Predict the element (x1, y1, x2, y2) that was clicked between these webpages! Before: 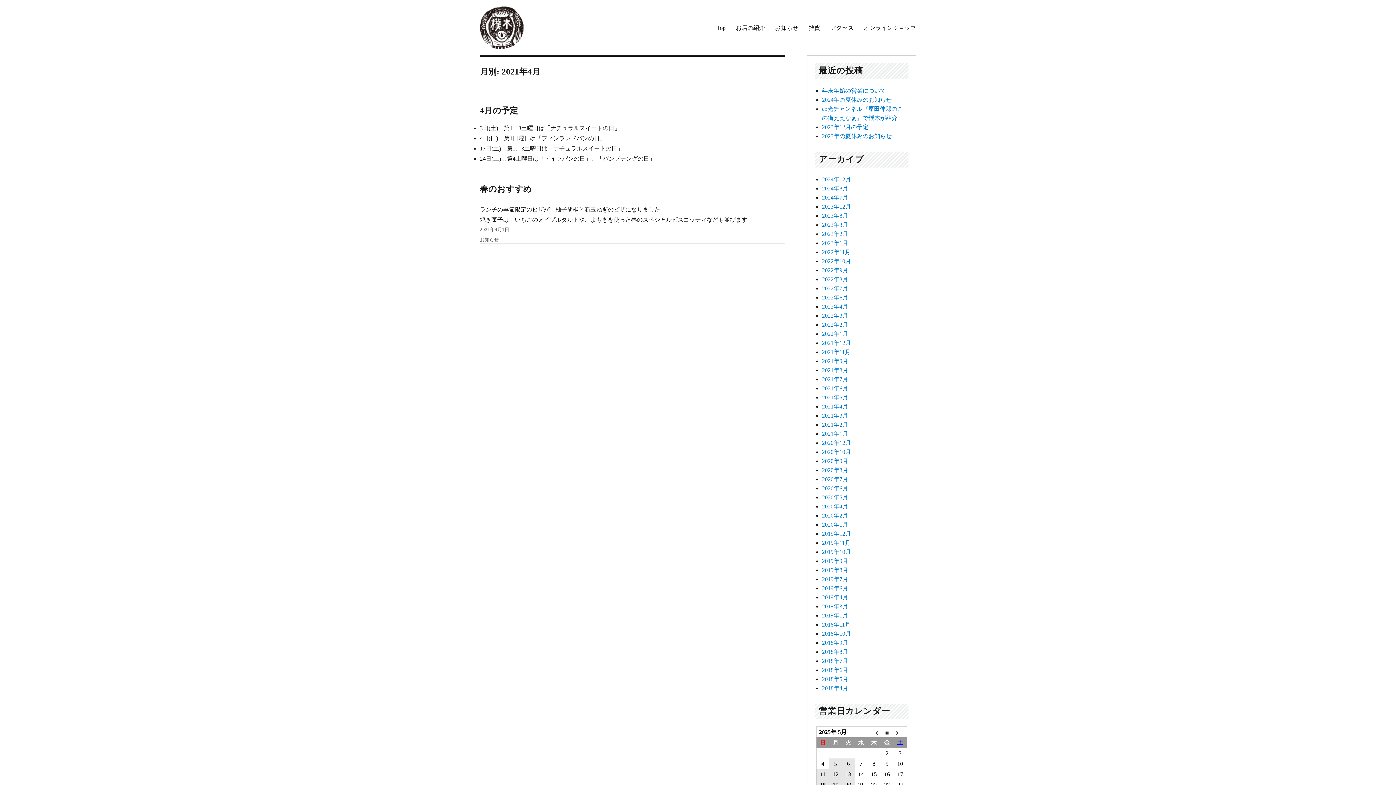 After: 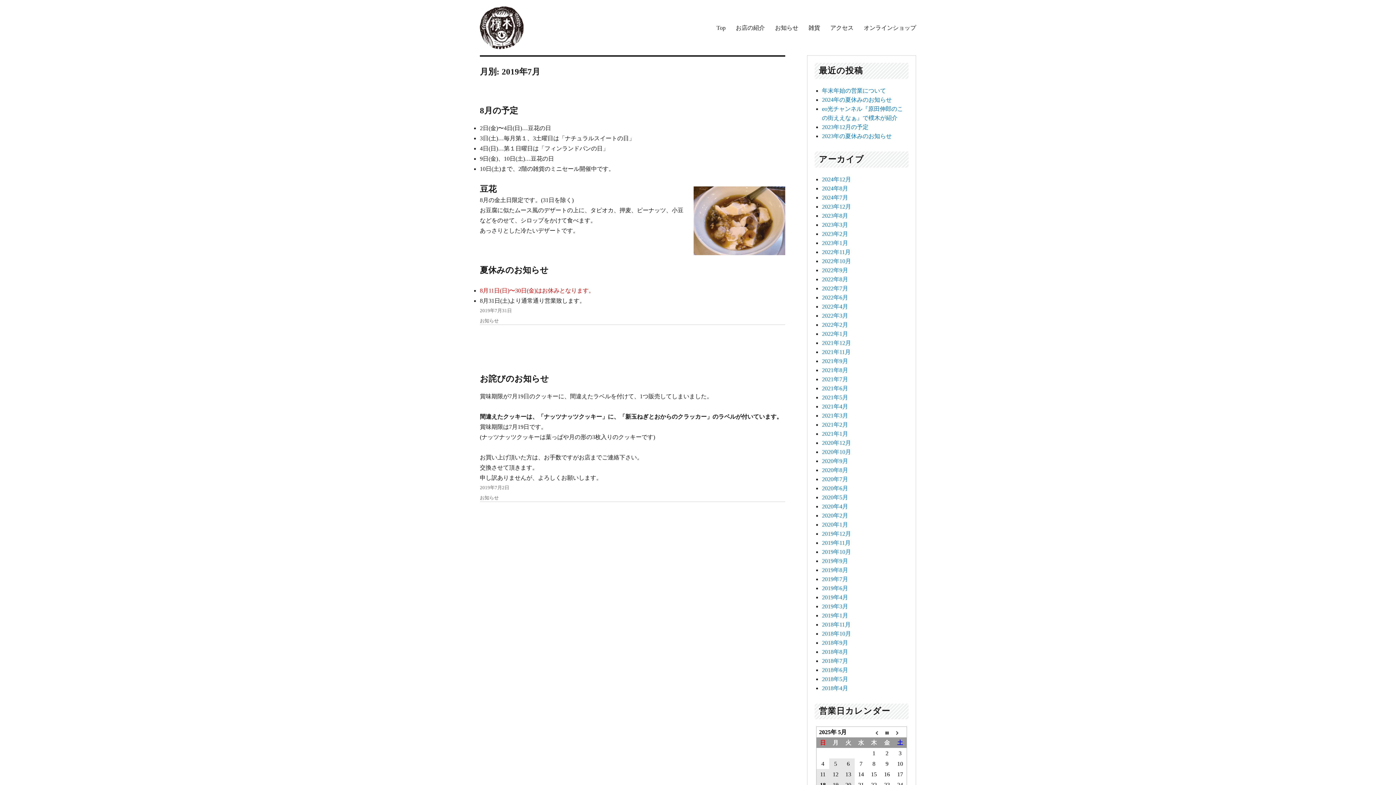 Action: label: 2019年7月 bbox: (822, 576, 848, 582)